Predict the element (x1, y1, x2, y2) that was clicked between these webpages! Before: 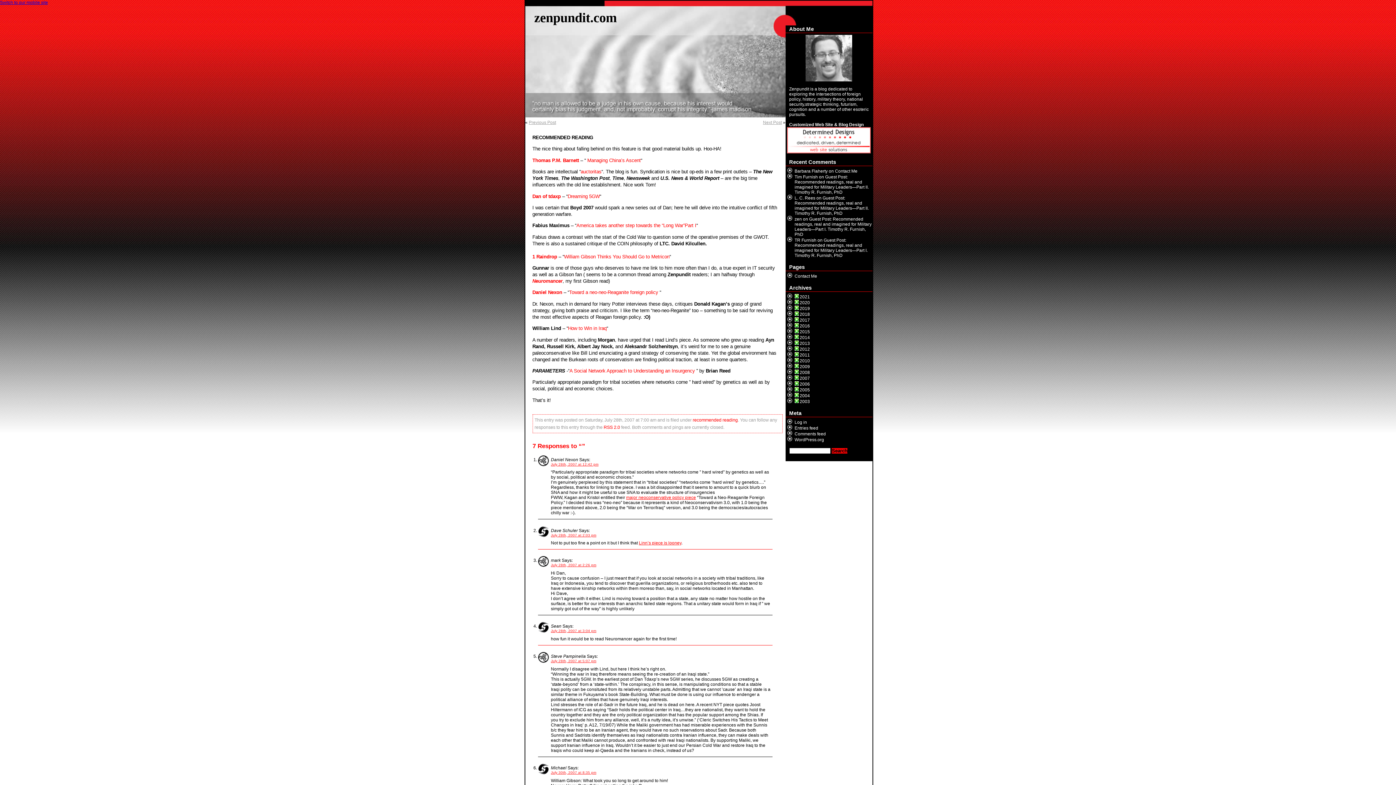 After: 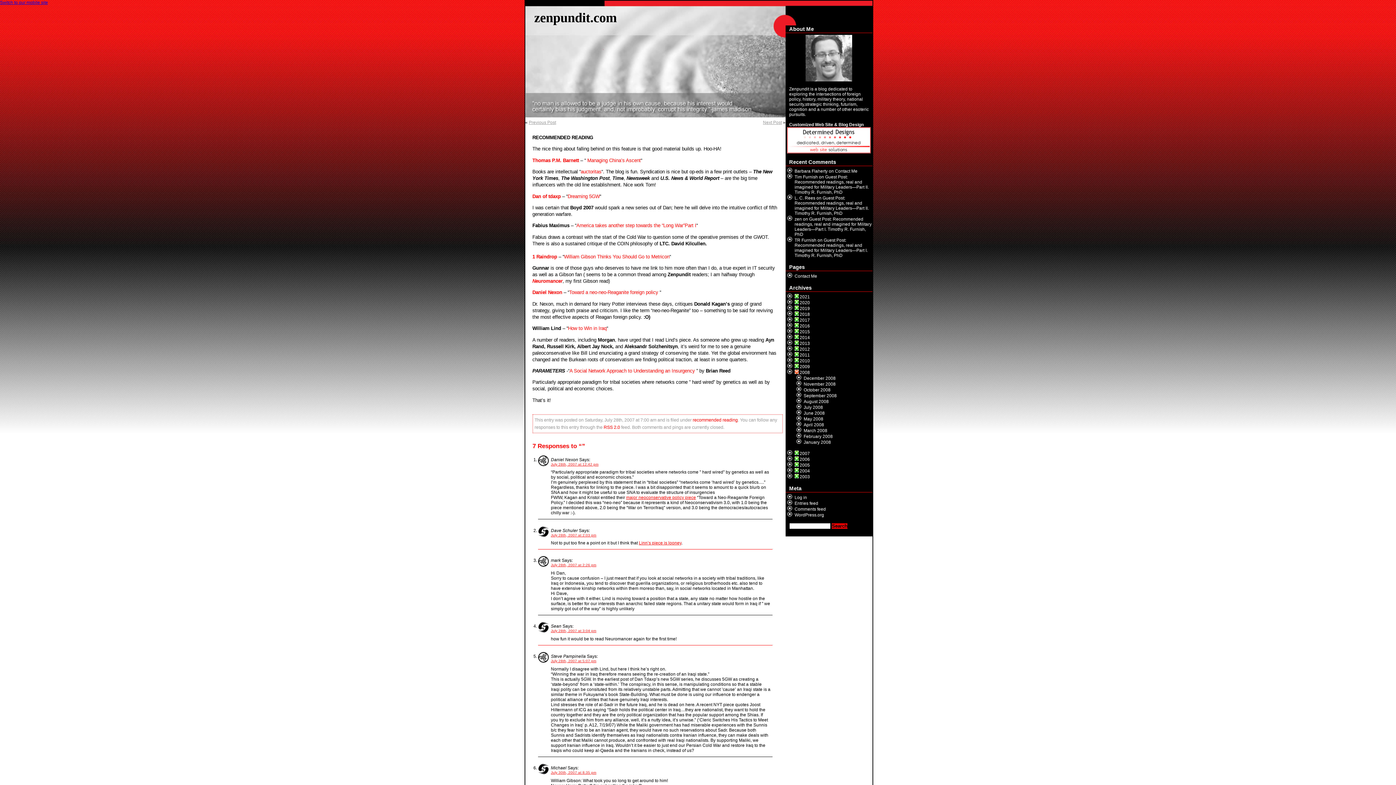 Action: label:   bbox: (794, 370, 799, 375)